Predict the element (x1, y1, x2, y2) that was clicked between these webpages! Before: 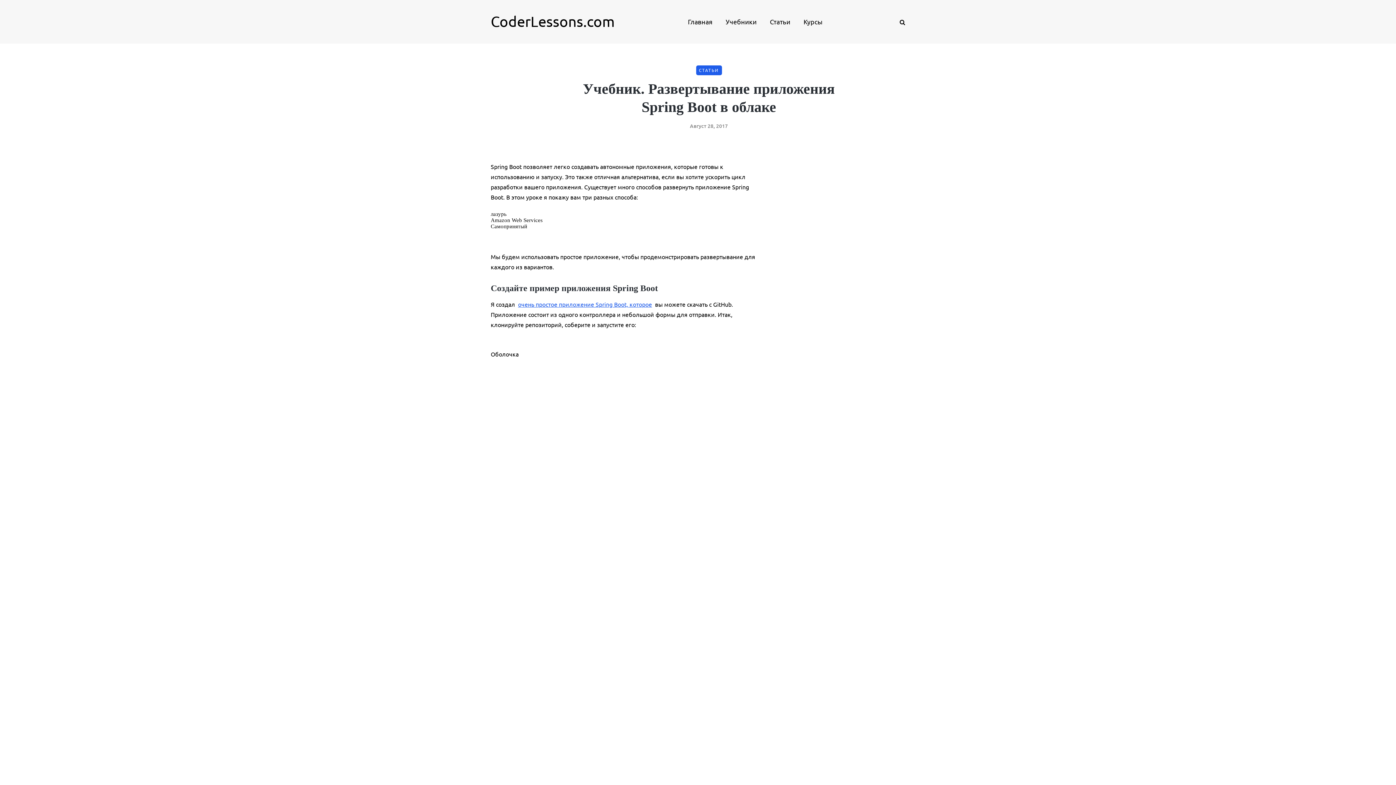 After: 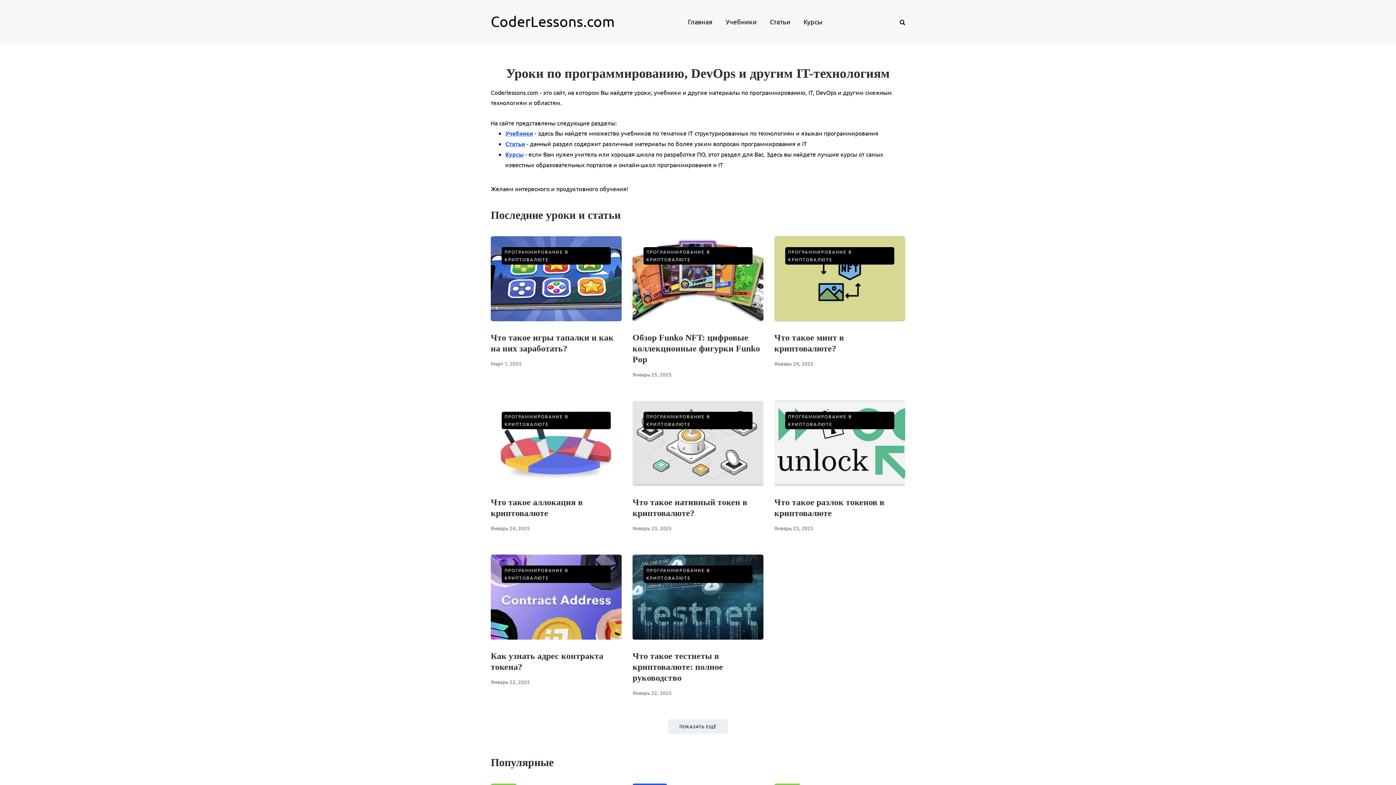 Action: bbox: (681, 16, 719, 26) label: Главная